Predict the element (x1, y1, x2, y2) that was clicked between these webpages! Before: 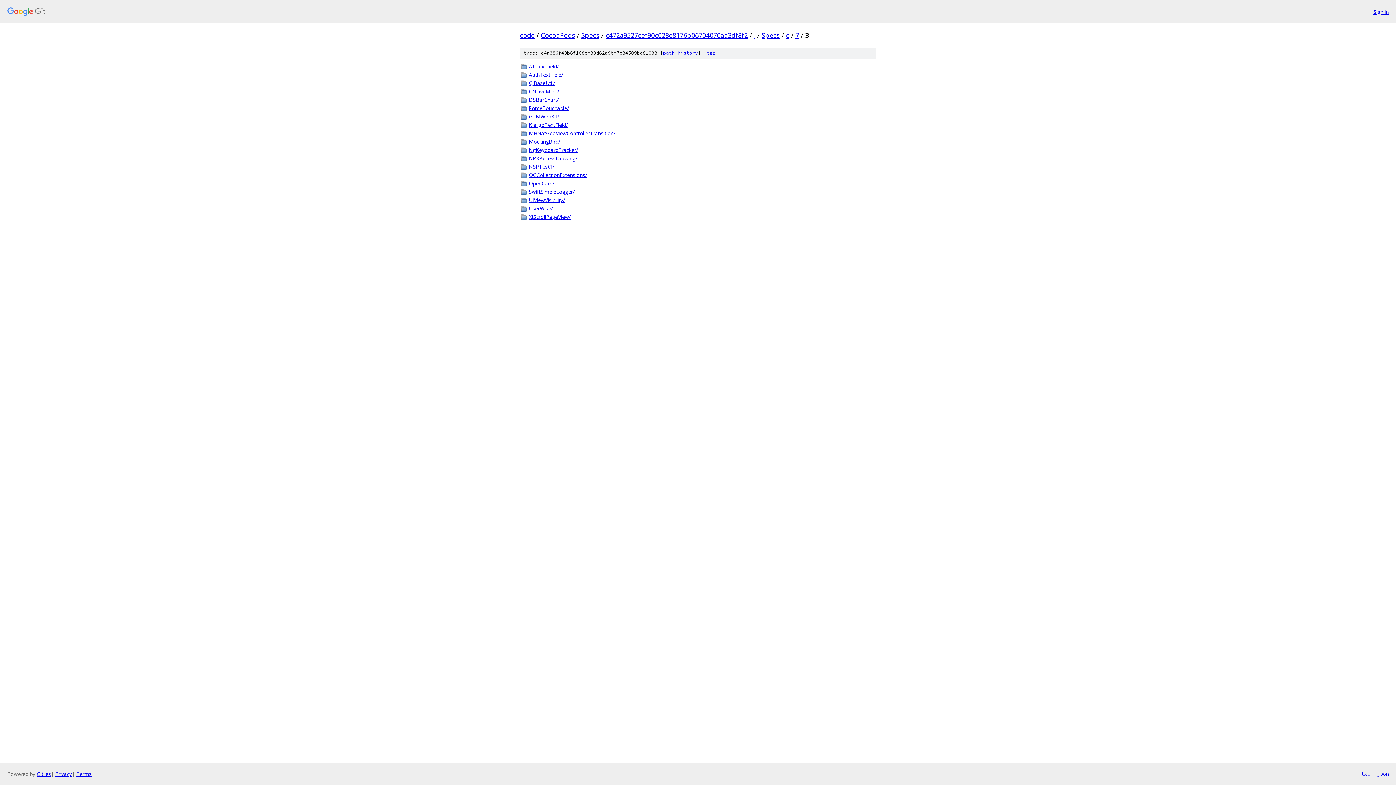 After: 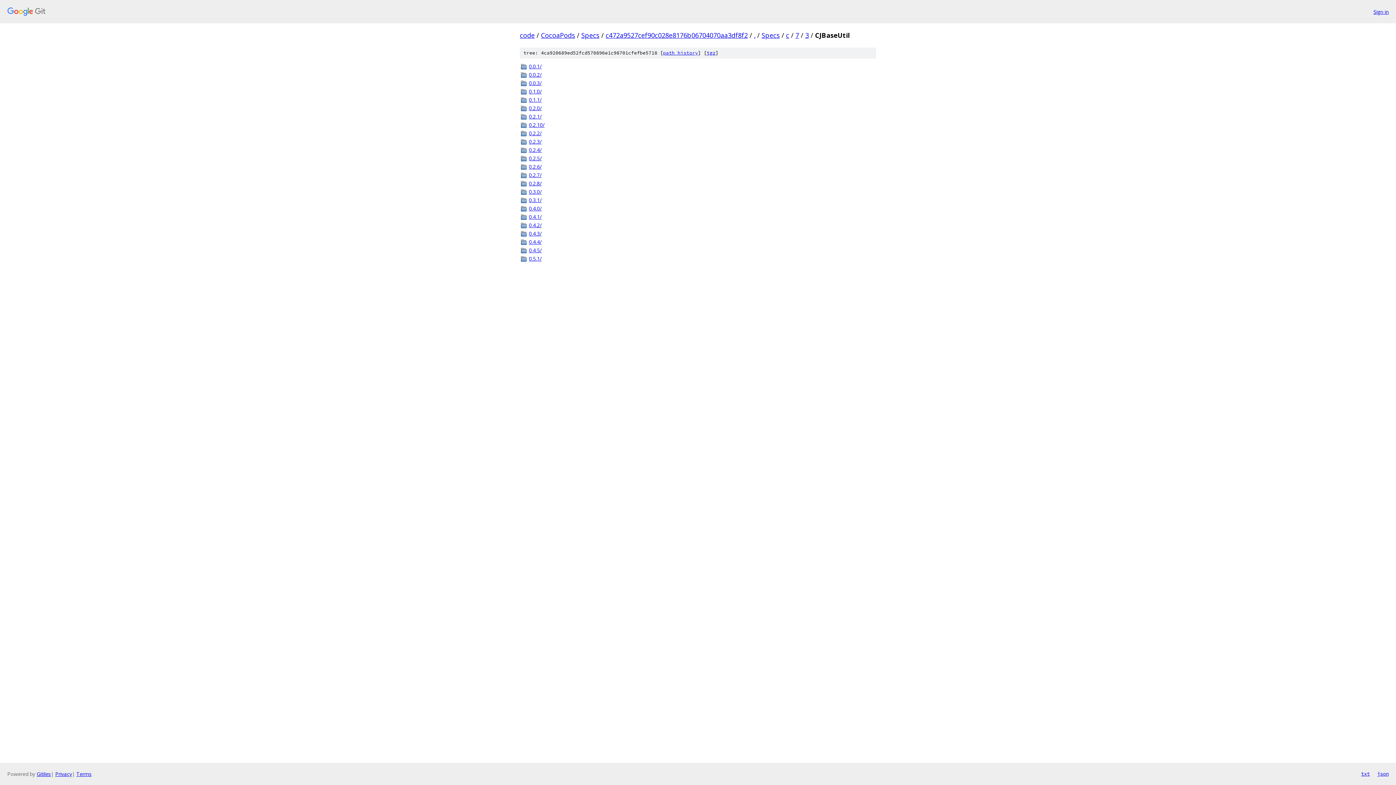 Action: bbox: (529, 79, 876, 86) label: CJBaseUtil/